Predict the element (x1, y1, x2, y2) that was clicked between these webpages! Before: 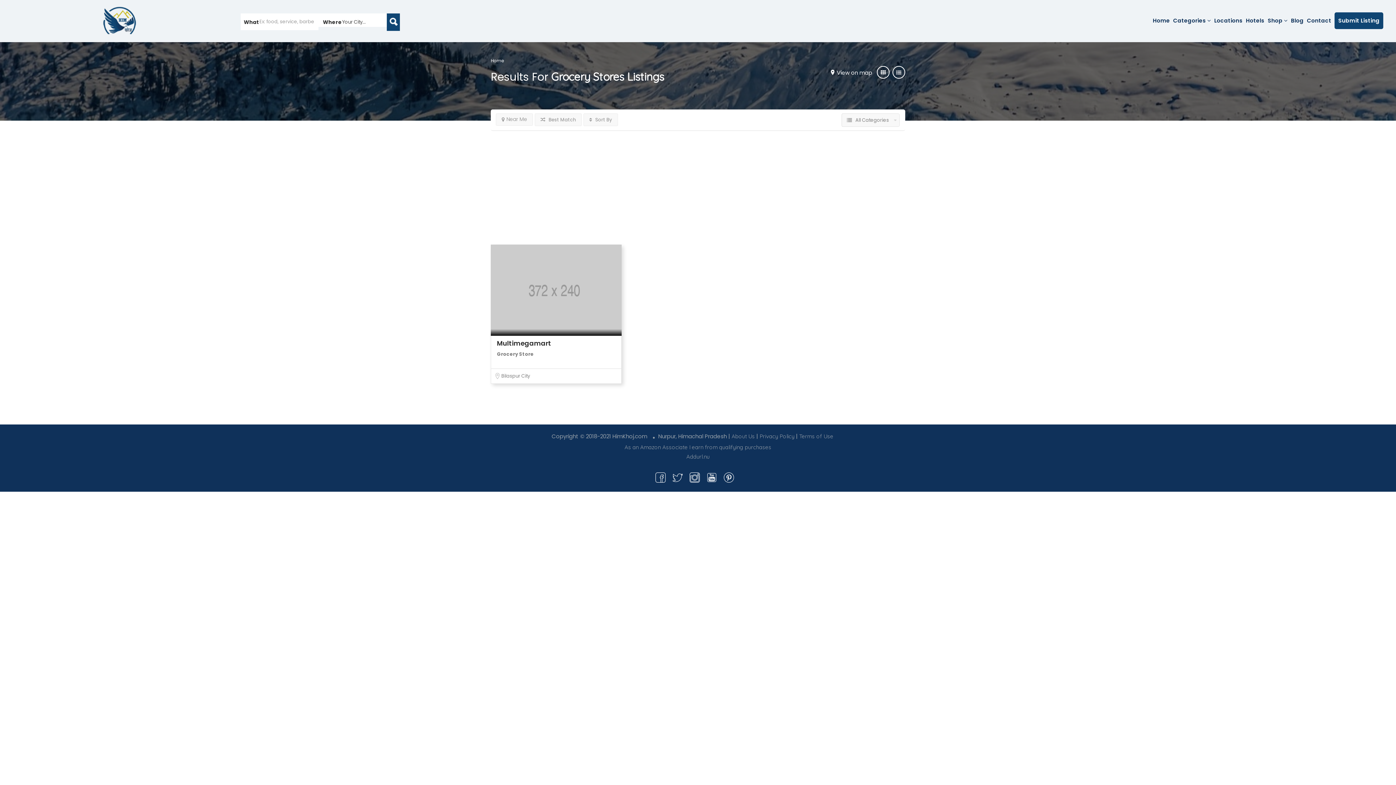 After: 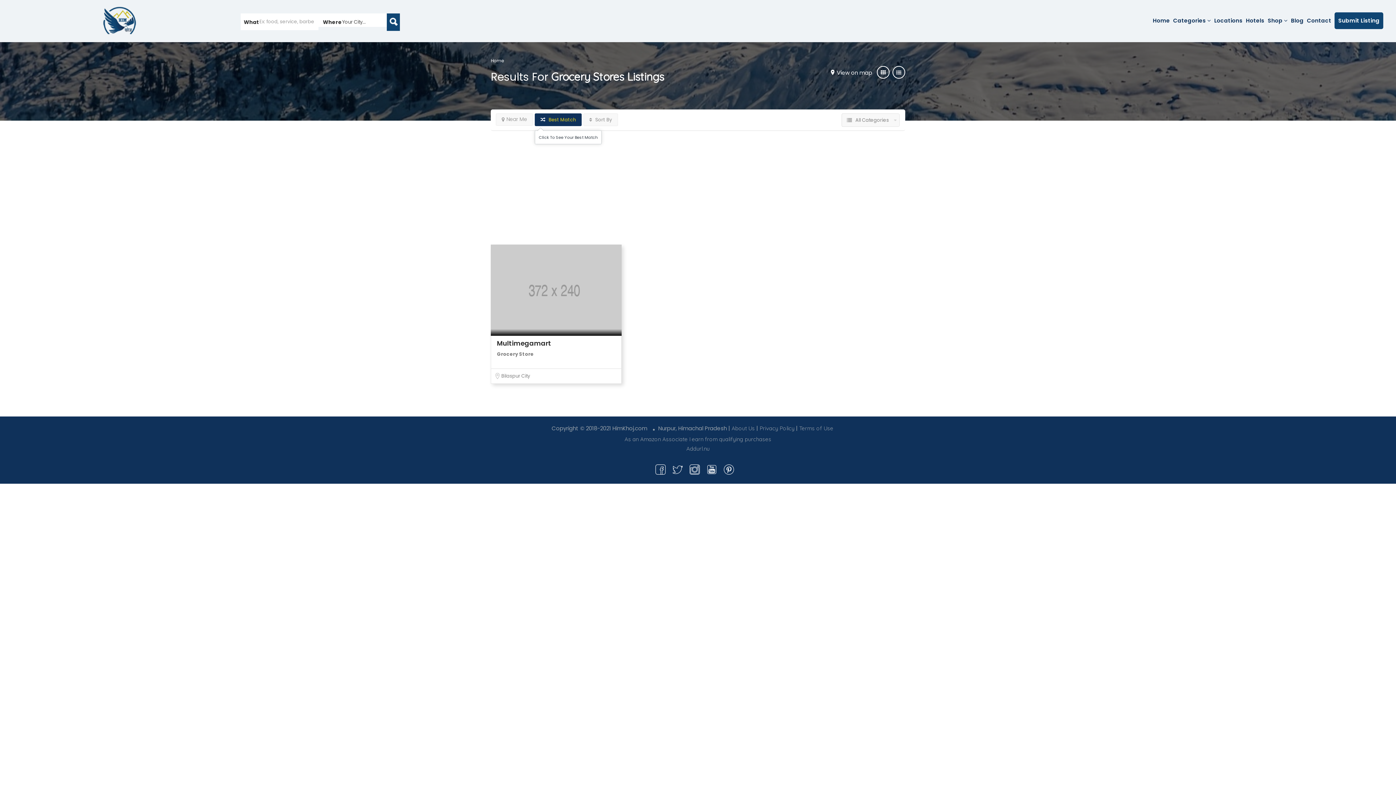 Action: label:  Best Match bbox: (534, 113, 581, 126)